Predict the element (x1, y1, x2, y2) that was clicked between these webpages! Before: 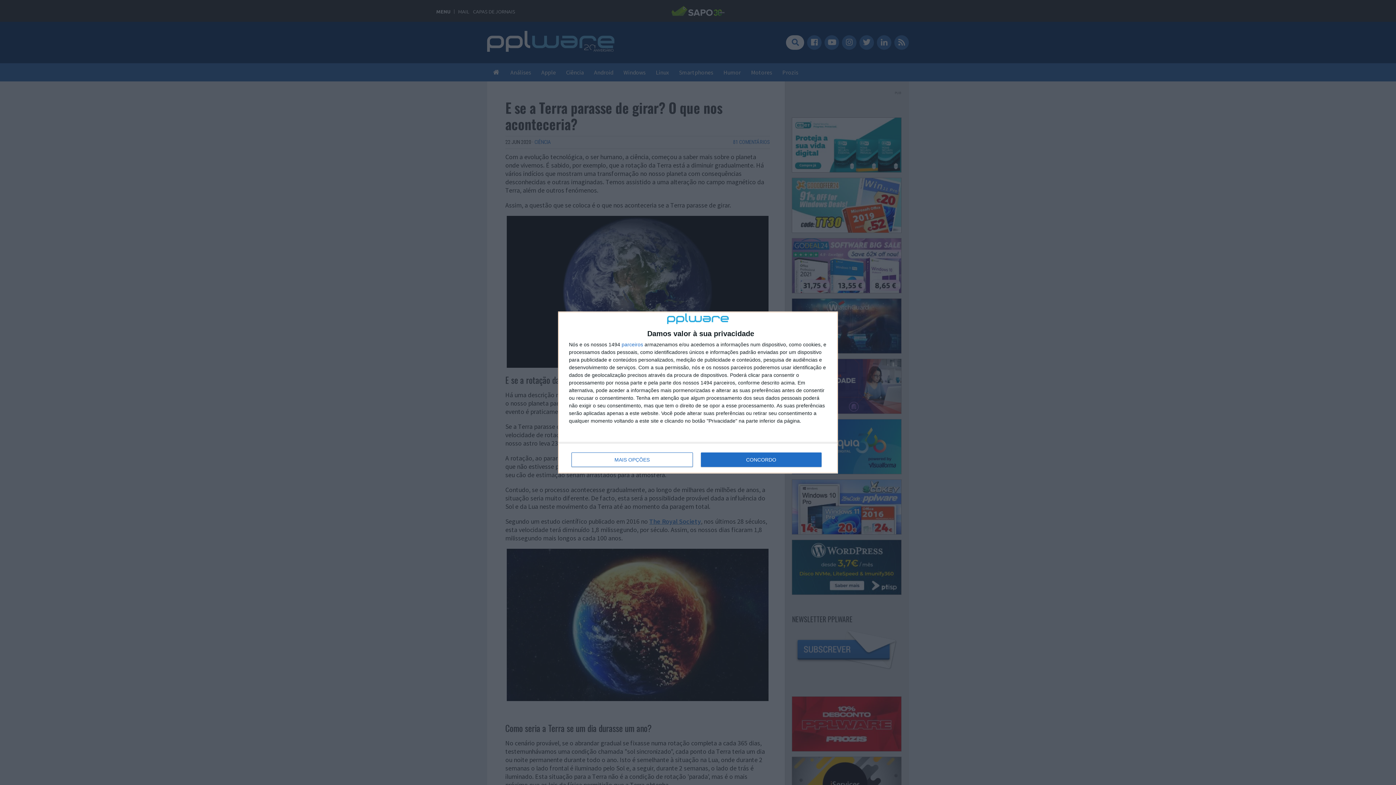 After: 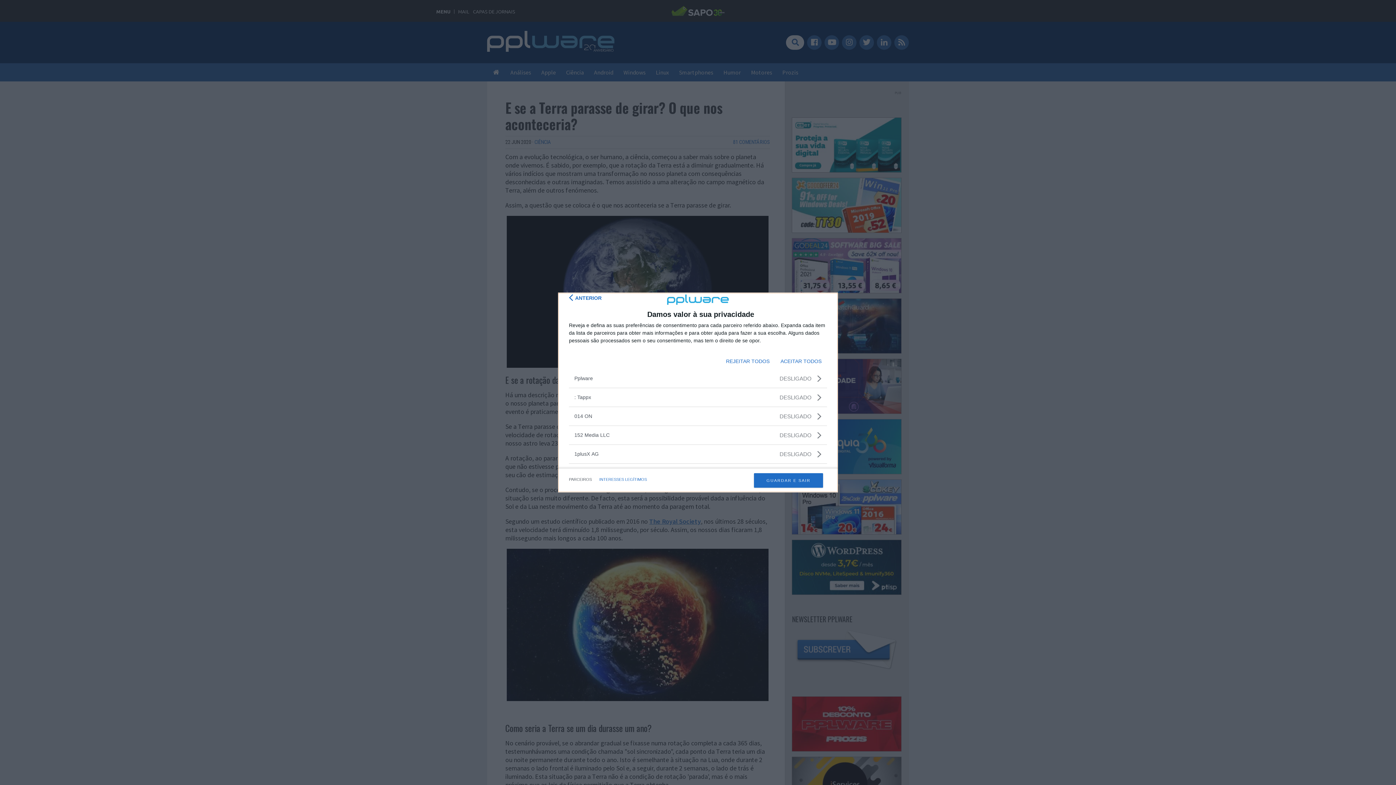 Action: bbox: (621, 342, 643, 347) label: parceiros